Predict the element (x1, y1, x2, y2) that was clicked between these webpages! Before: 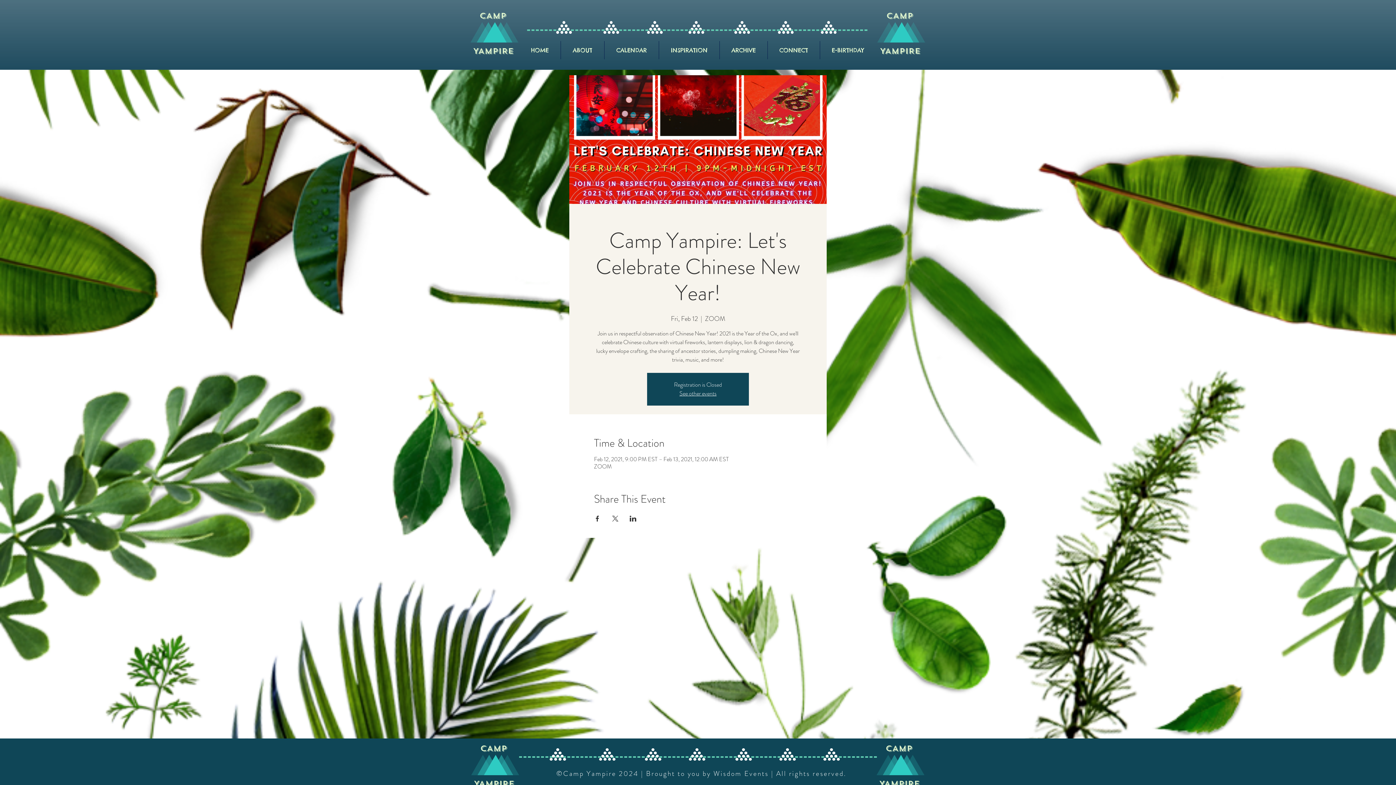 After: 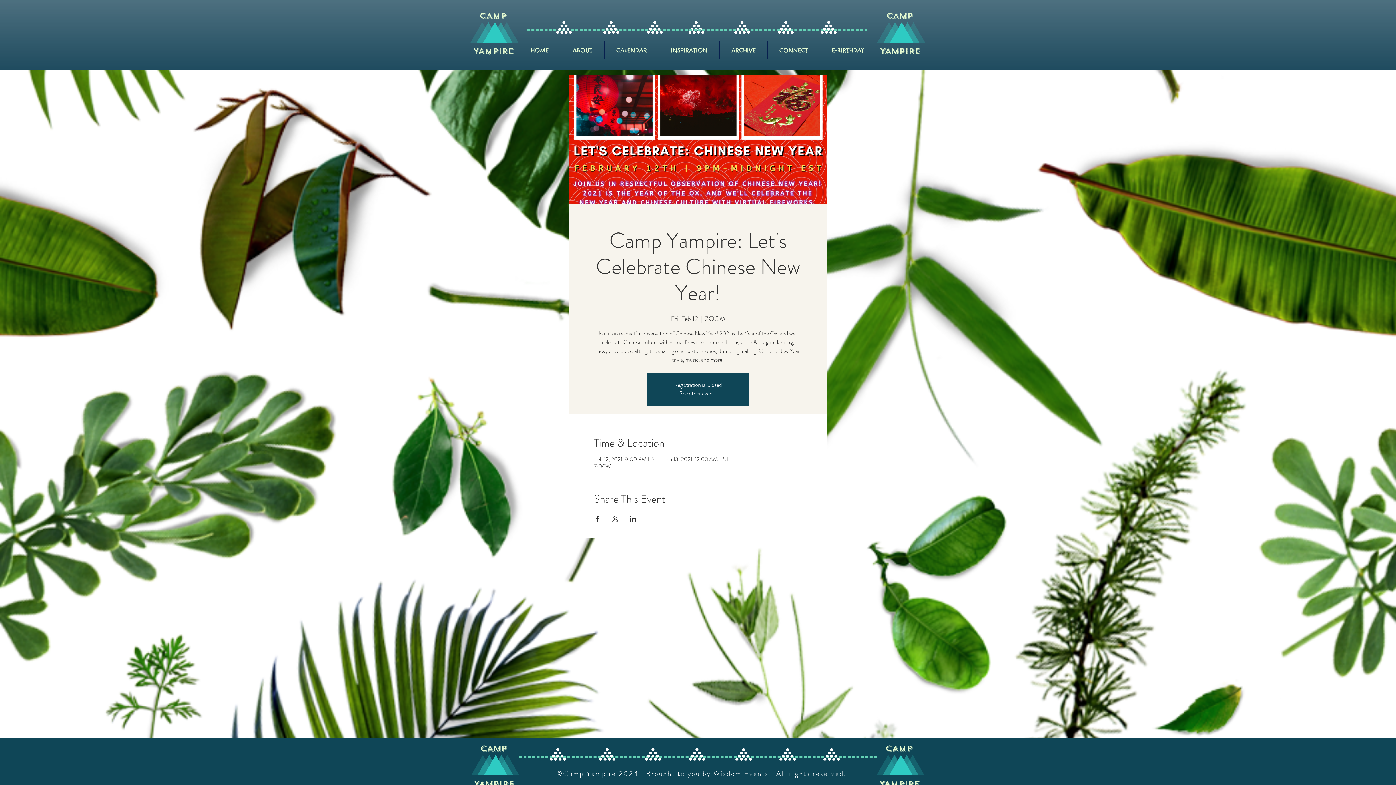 Action: bbox: (594, 516, 601, 521) label: Share event on Facebook